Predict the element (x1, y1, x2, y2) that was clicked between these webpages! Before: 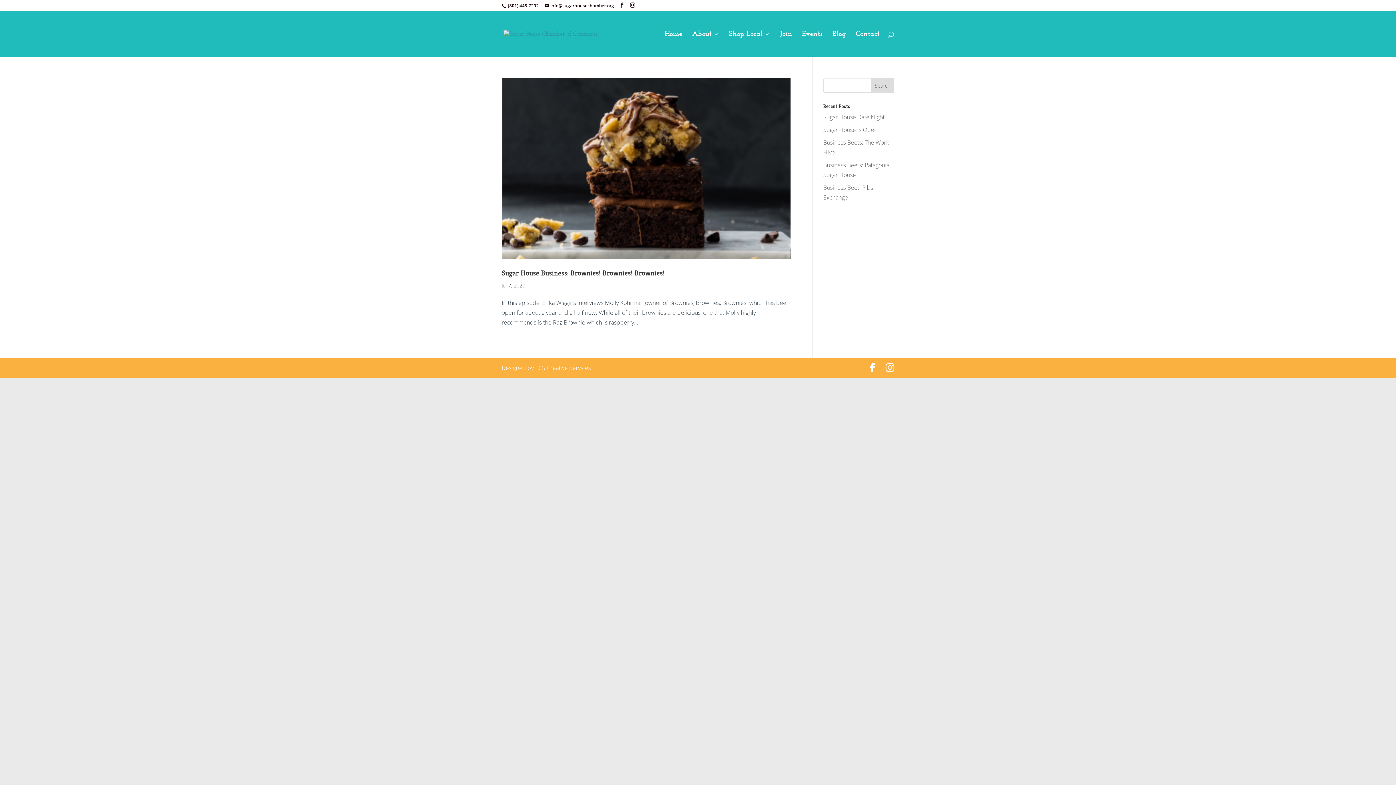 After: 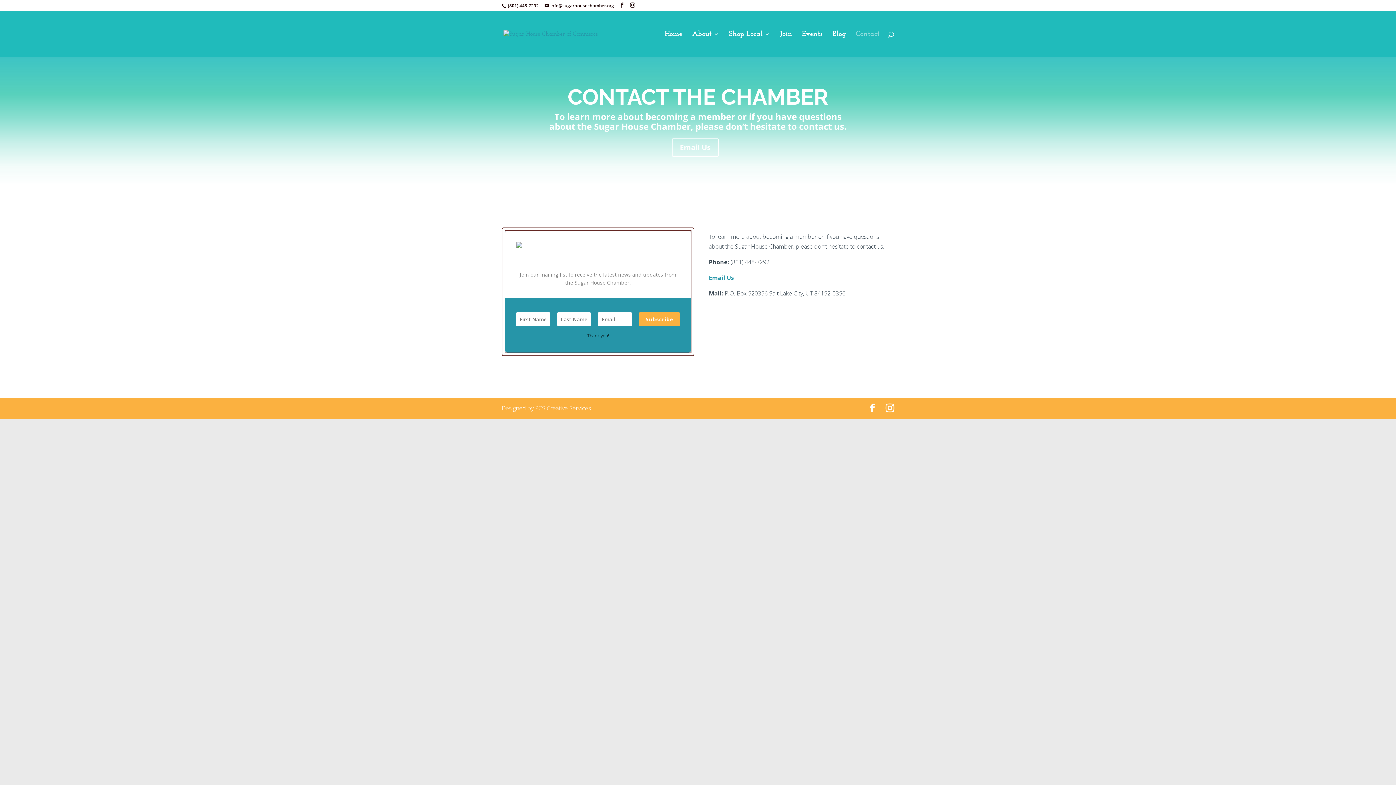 Action: bbox: (856, 31, 880, 57) label: Contact